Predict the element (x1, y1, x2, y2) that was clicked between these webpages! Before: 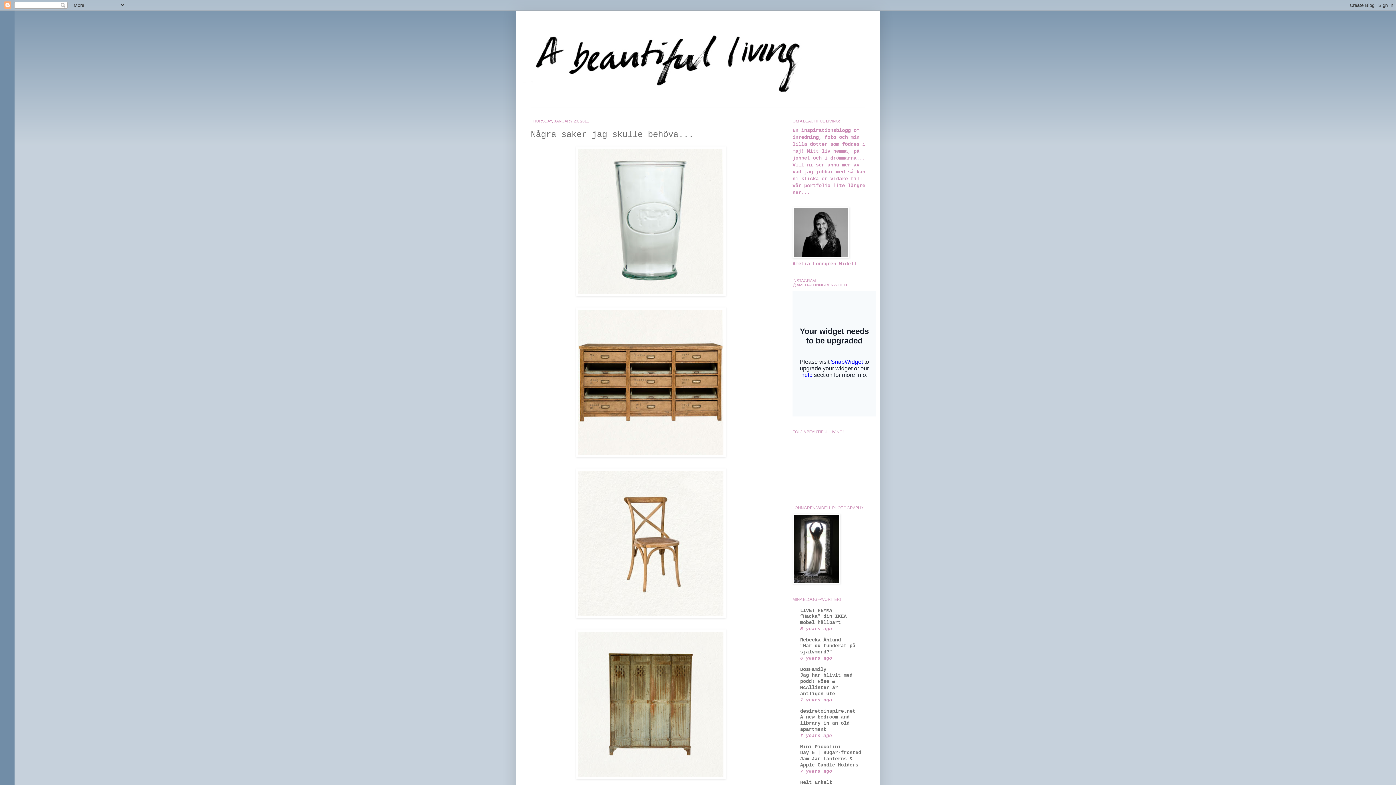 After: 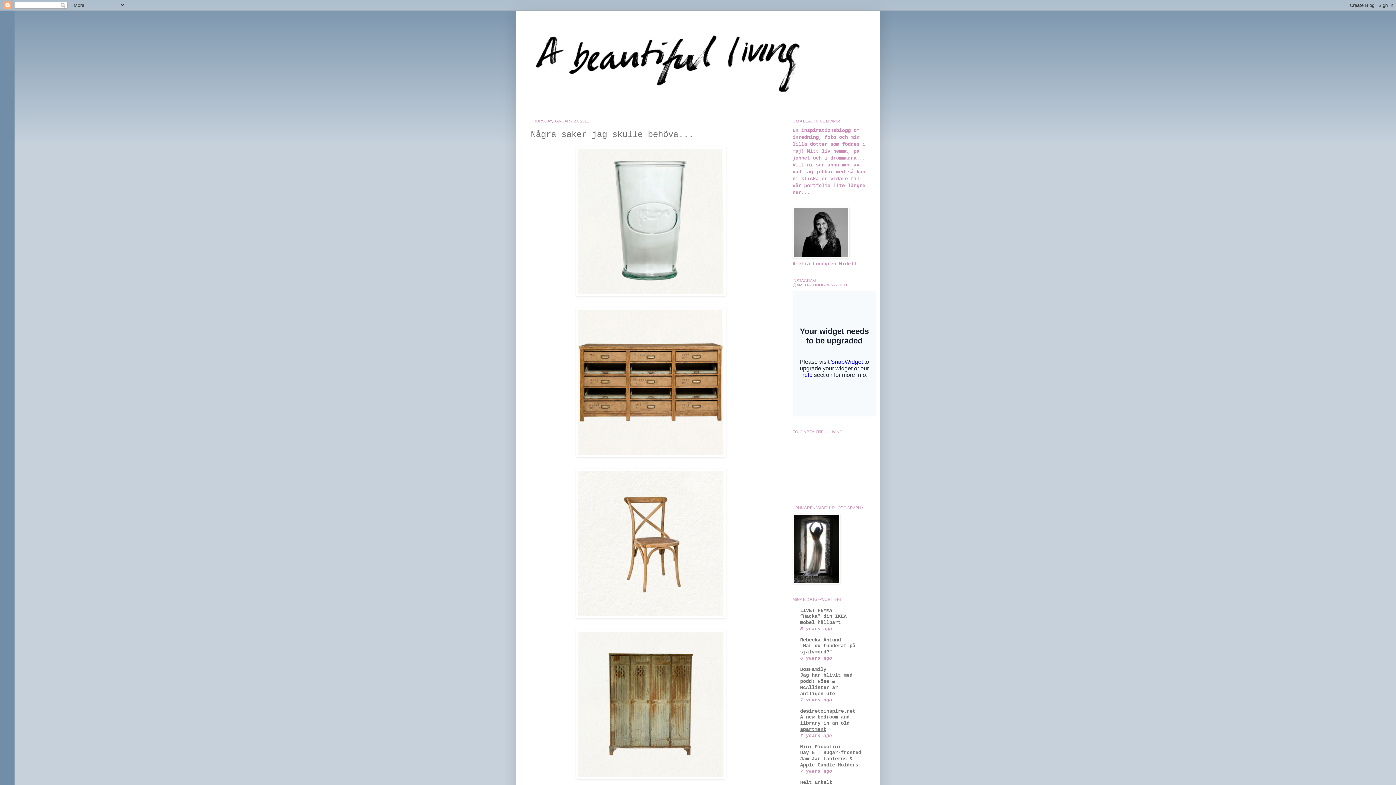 Action: label: A new bedroom and library in an old apartment bbox: (800, 714, 849, 732)